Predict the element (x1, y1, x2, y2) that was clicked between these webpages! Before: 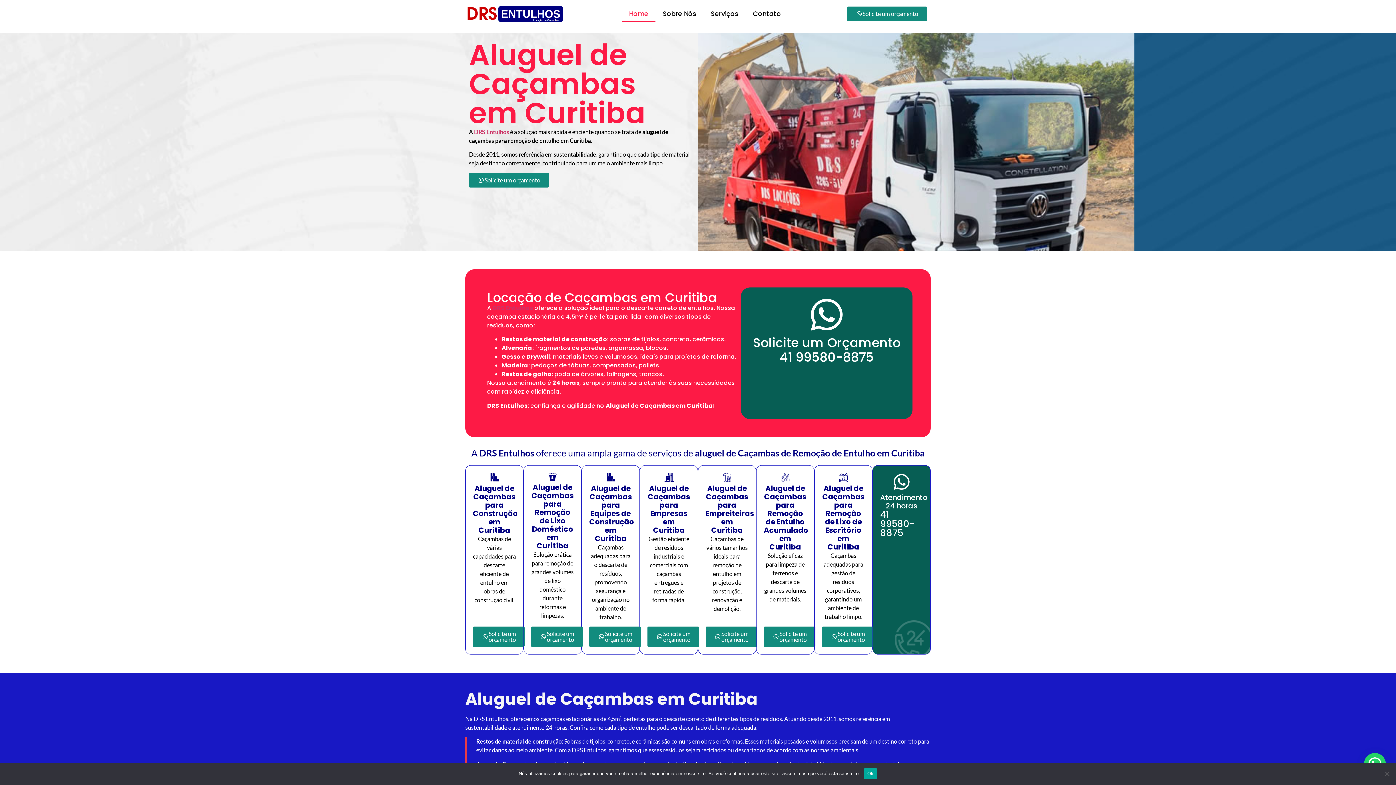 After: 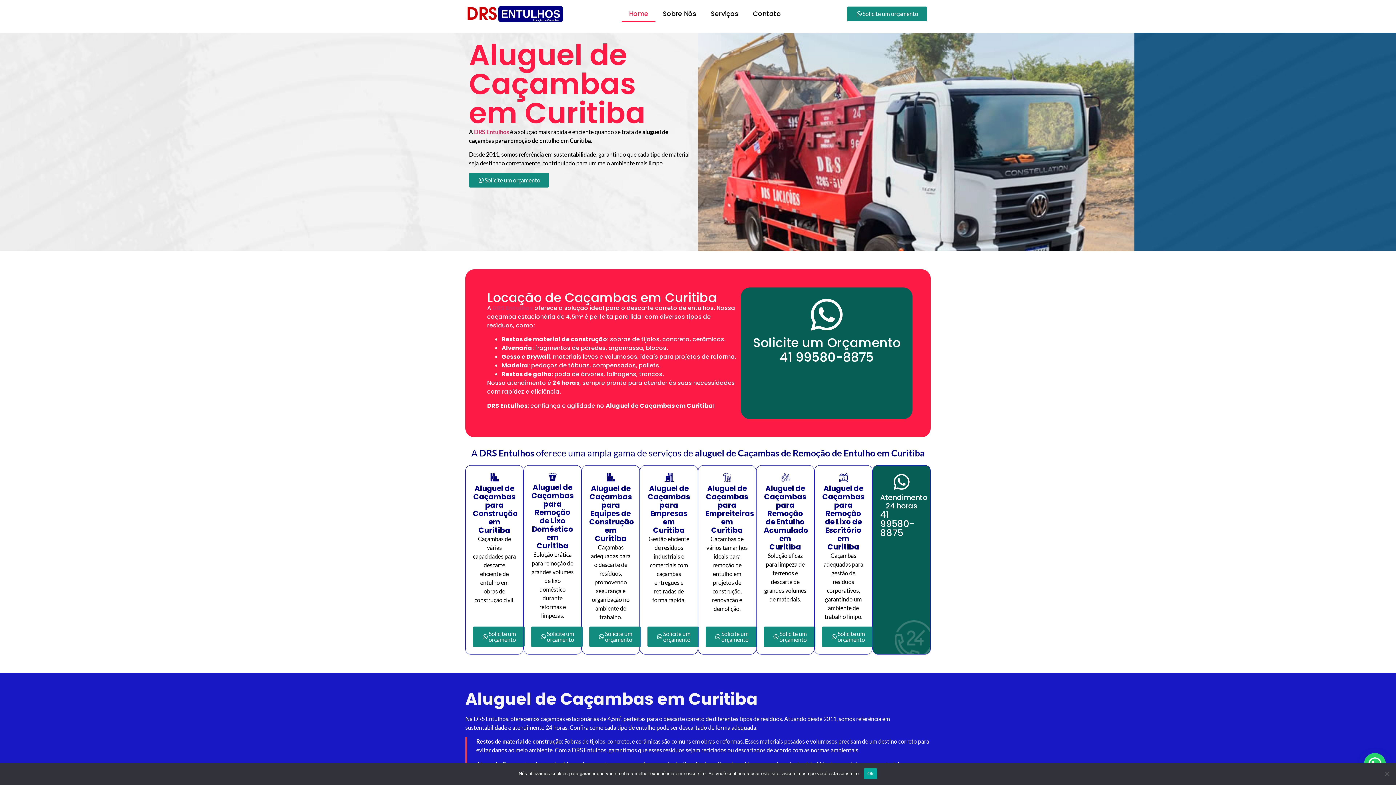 Action: label: Home bbox: (621, 5, 655, 22)